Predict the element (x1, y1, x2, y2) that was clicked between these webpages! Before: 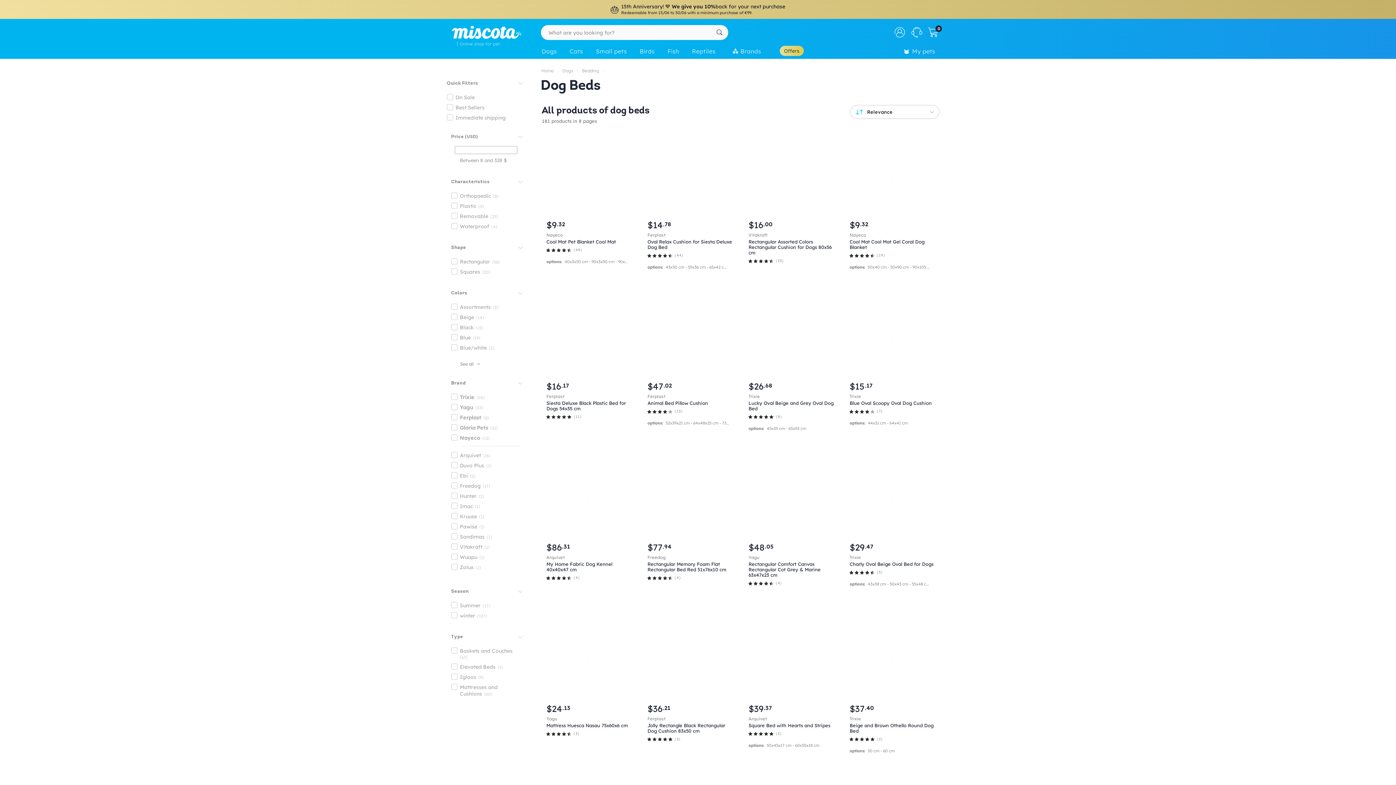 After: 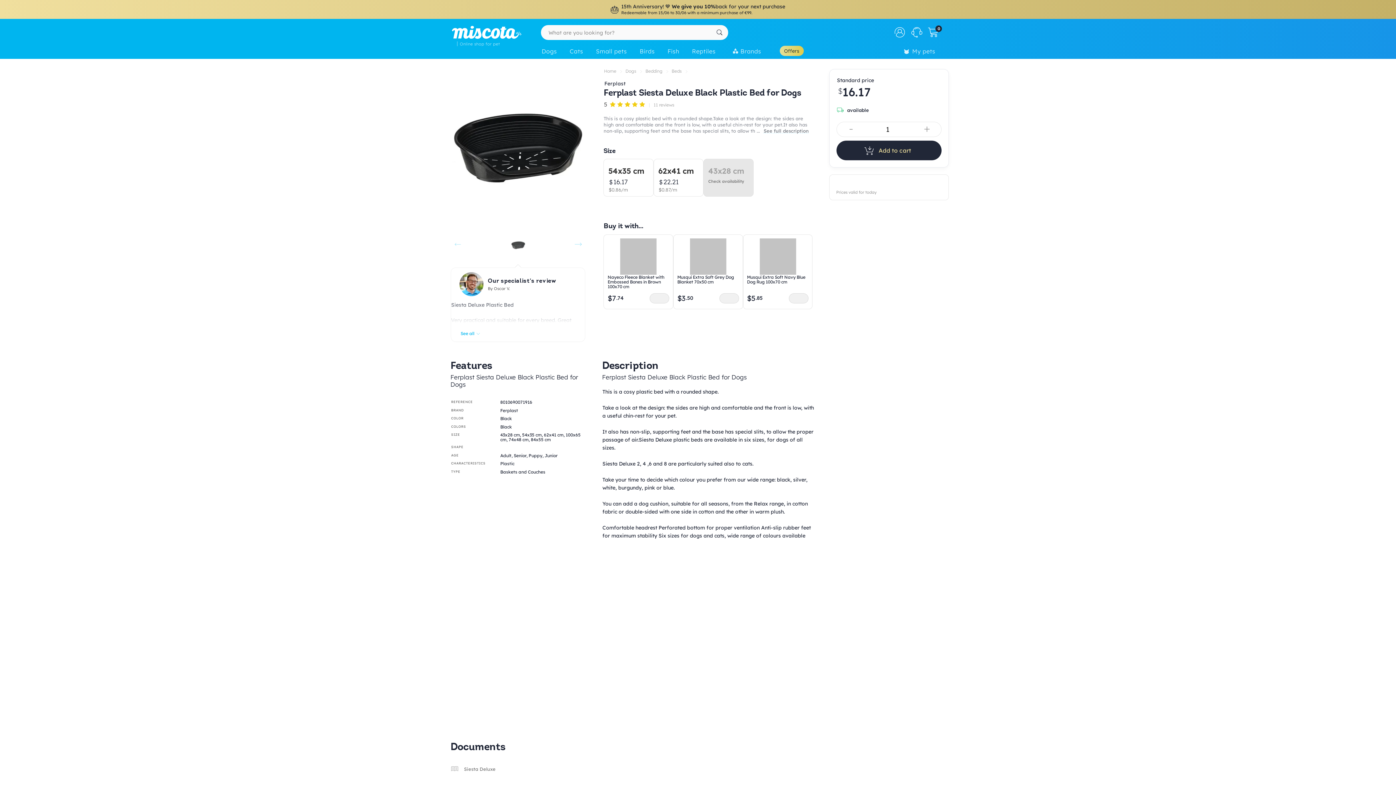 Action: label: Ferplast
Siesta Deluxe Black Plastic Bed for Dogs 54x35 cm bbox: (546, 392, 631, 411)